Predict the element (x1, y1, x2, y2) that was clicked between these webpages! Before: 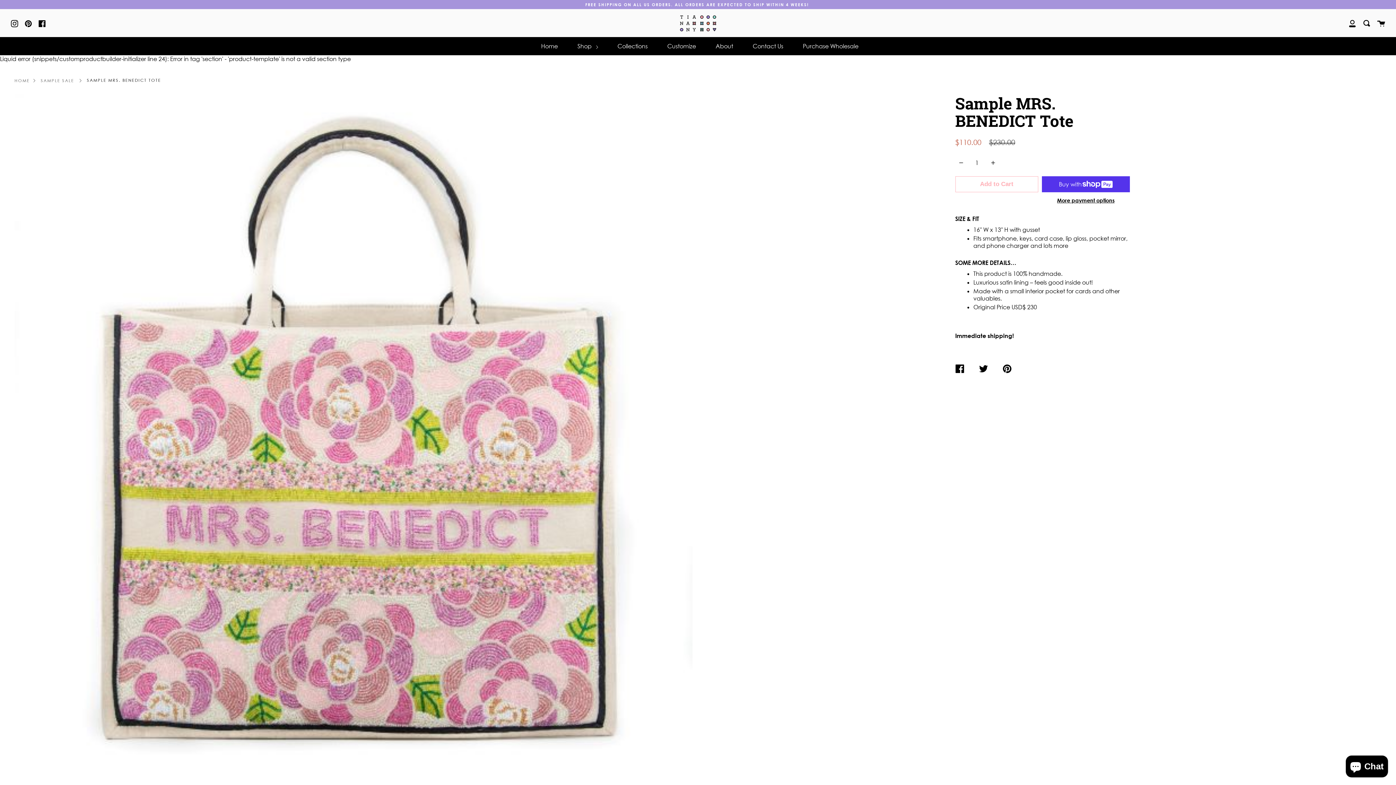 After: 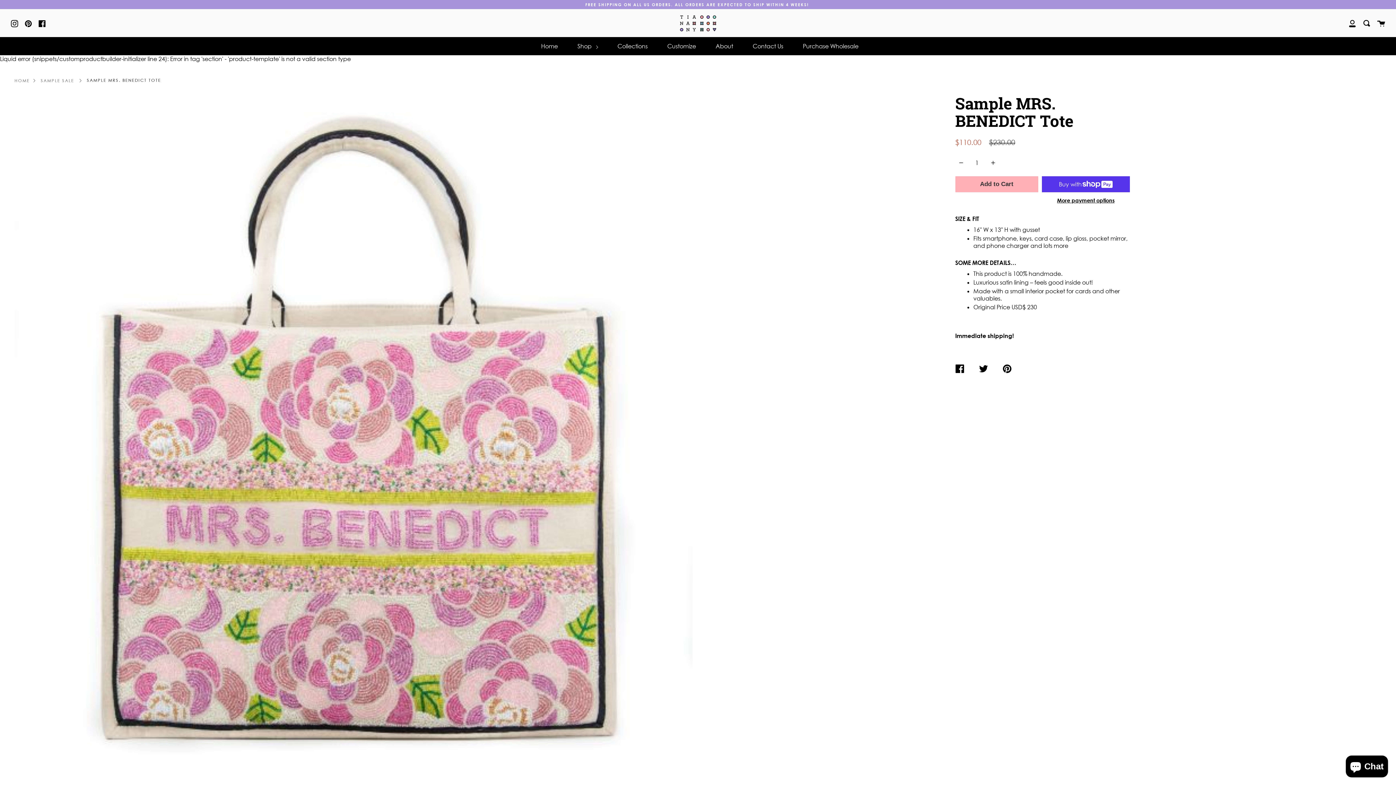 Action: label: Add to Cart bbox: (955, 176, 1038, 192)